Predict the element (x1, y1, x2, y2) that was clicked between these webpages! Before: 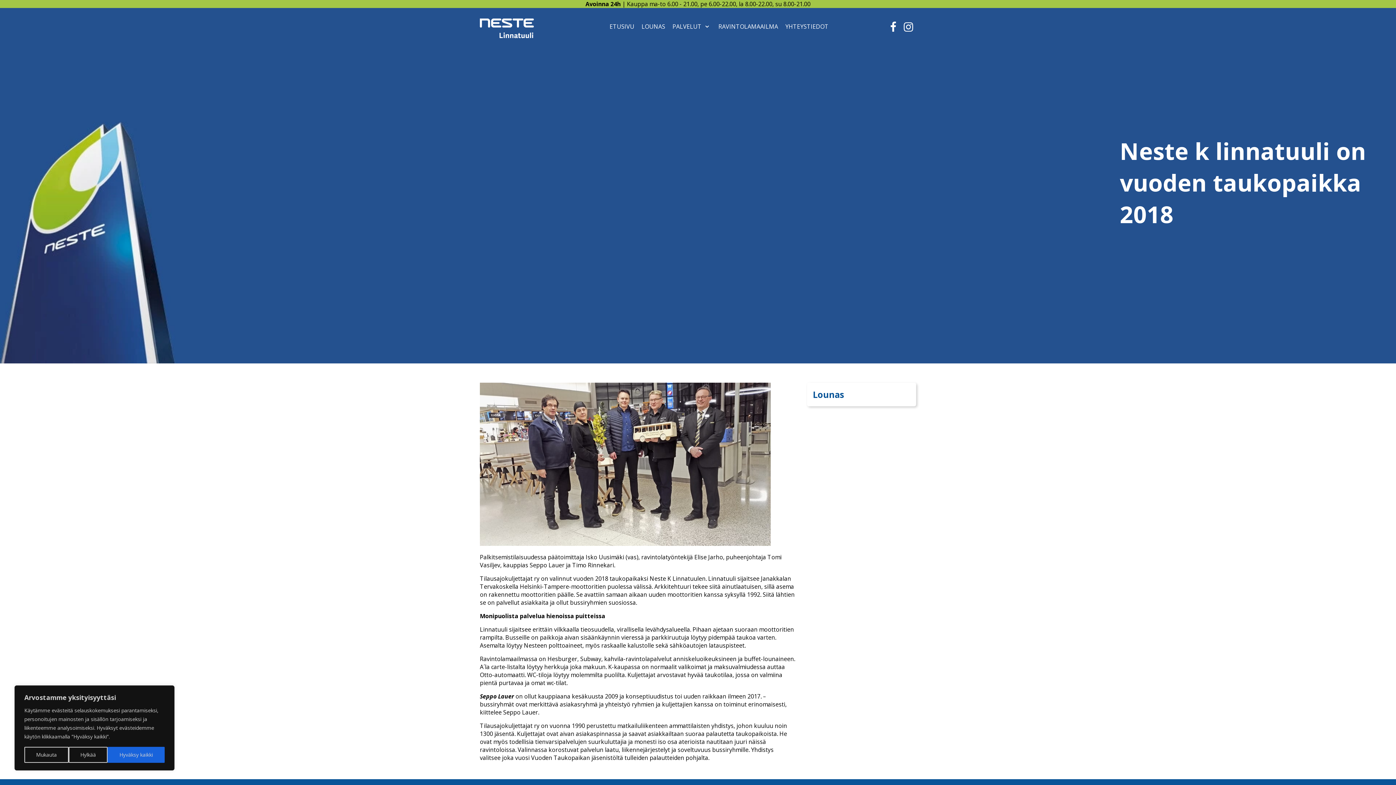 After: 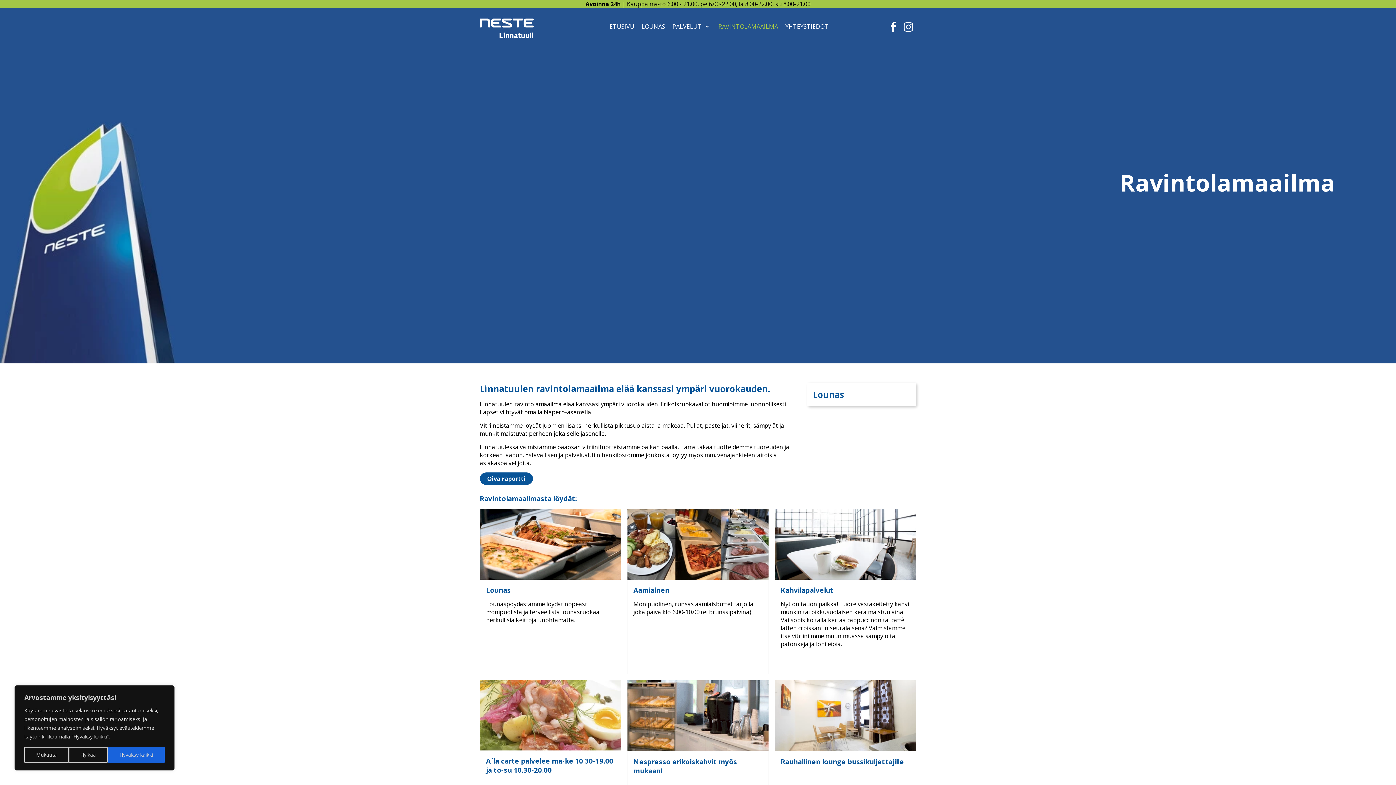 Action: bbox: (718, 22, 778, 30) label: RAVINTOLAMAAILMA